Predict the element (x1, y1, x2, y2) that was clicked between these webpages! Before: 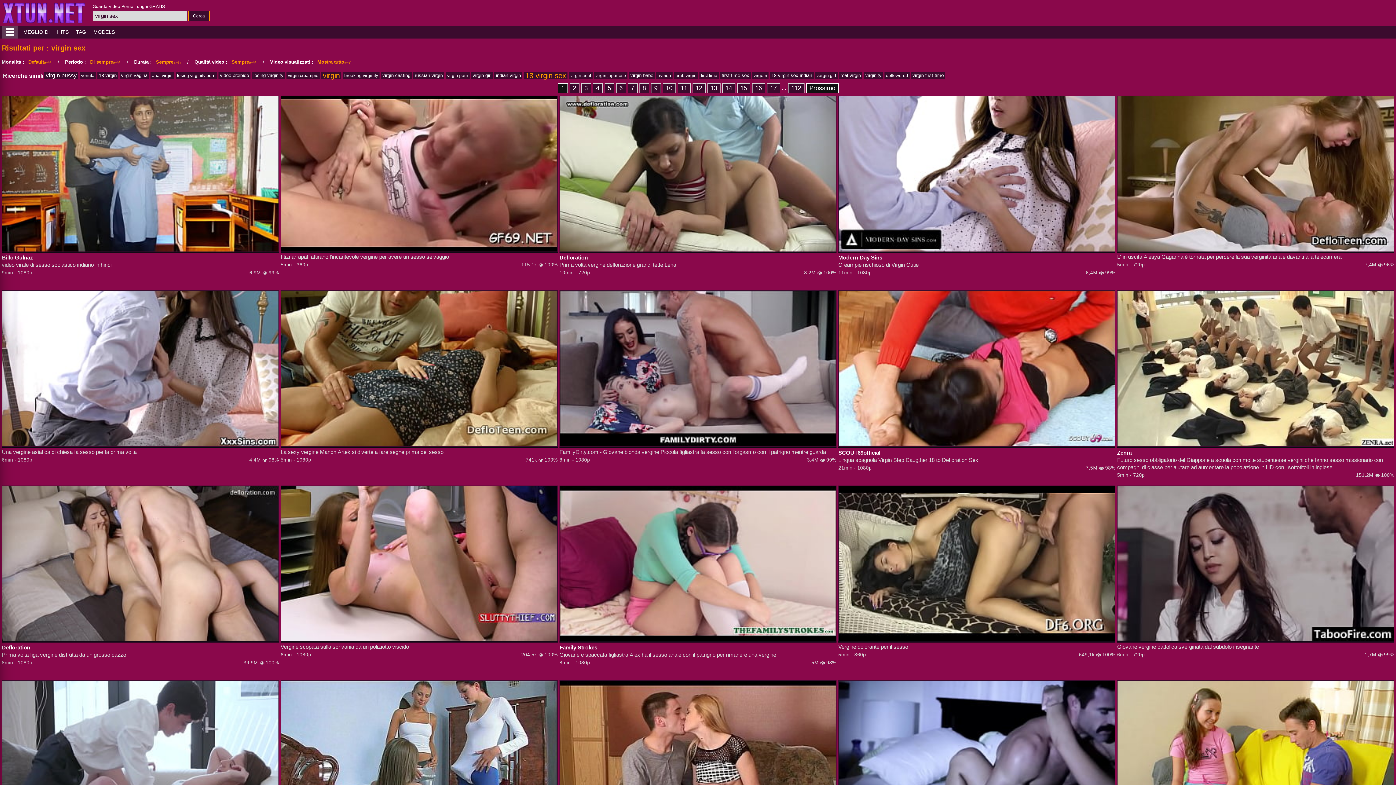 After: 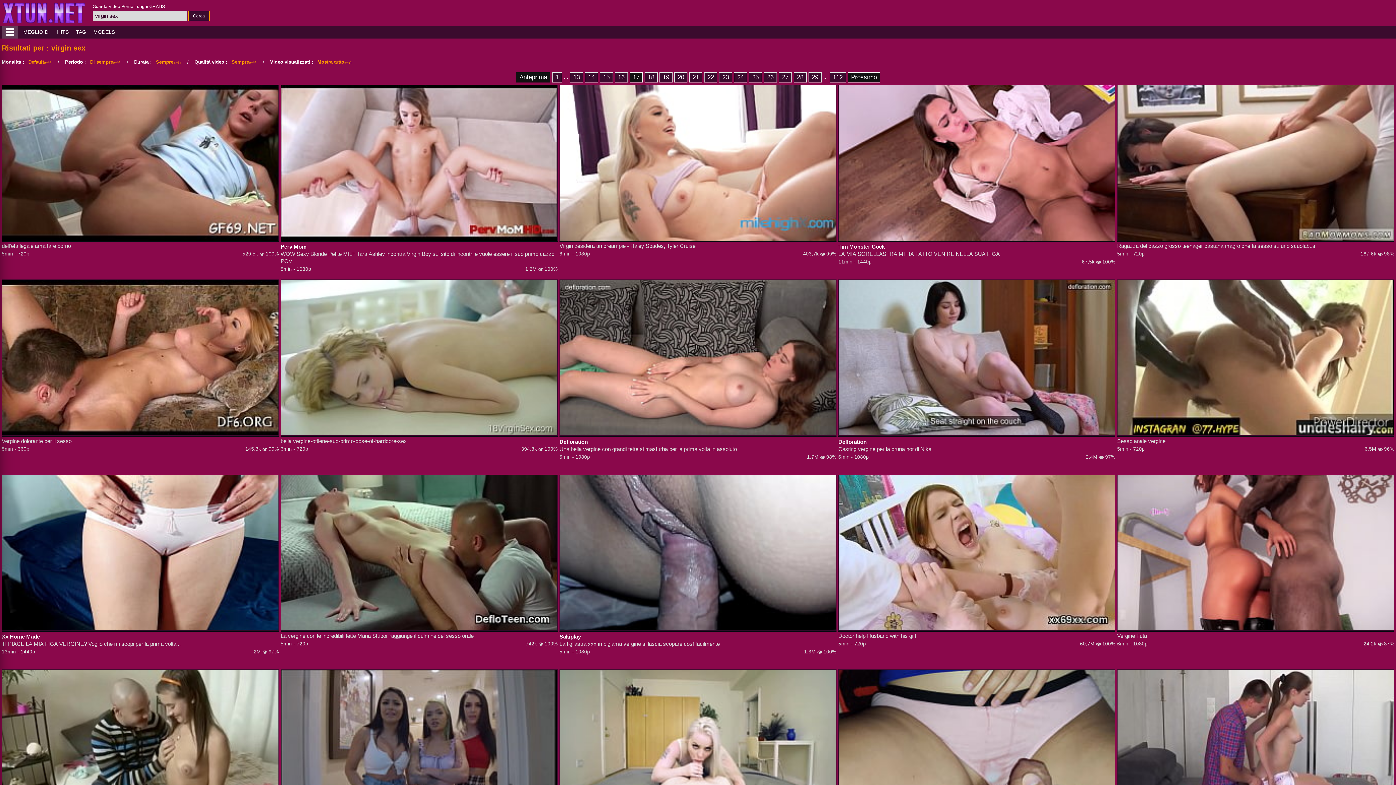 Action: bbox: (767, 83, 780, 93) label: 17